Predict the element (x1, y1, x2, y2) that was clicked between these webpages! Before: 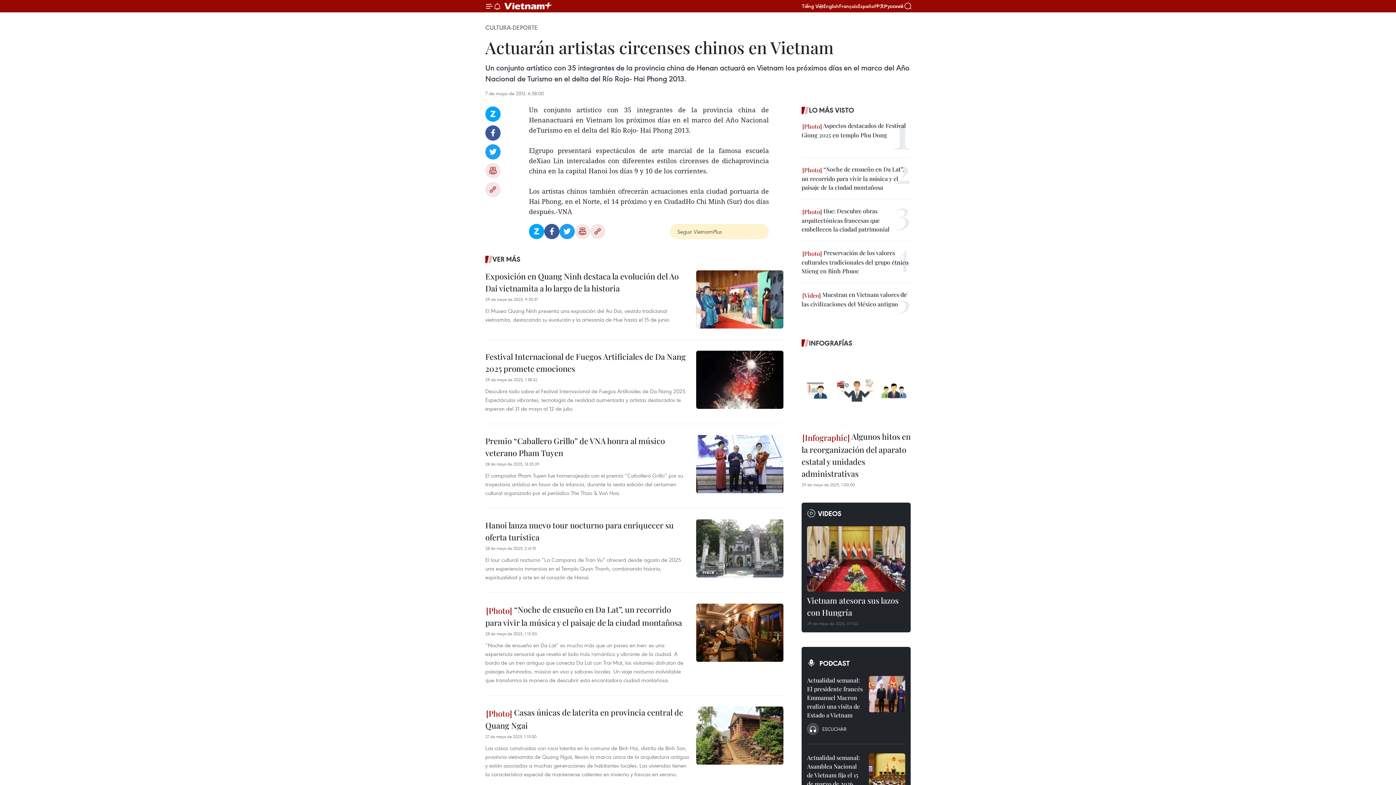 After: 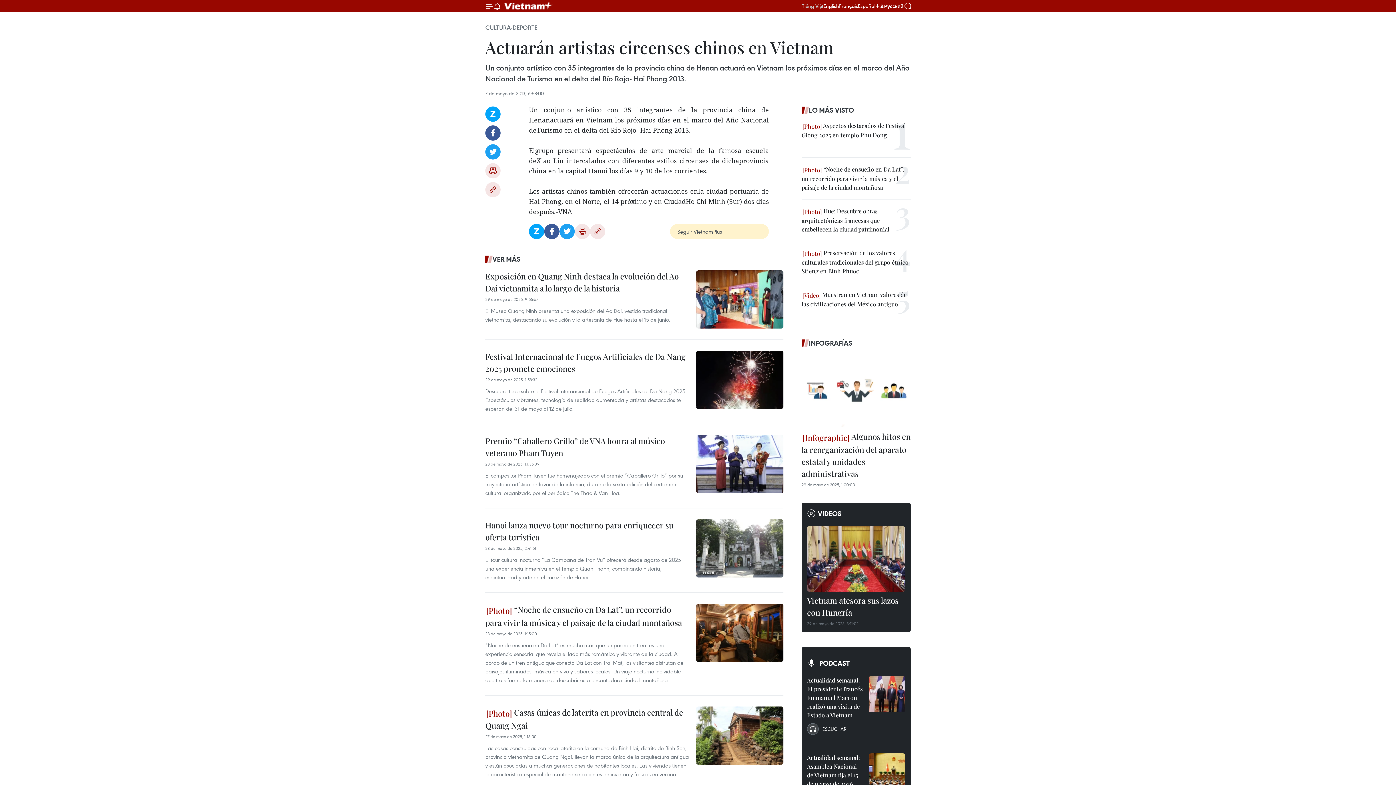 Action: label: Tiếng Việt bbox: (802, 2, 823, 9)